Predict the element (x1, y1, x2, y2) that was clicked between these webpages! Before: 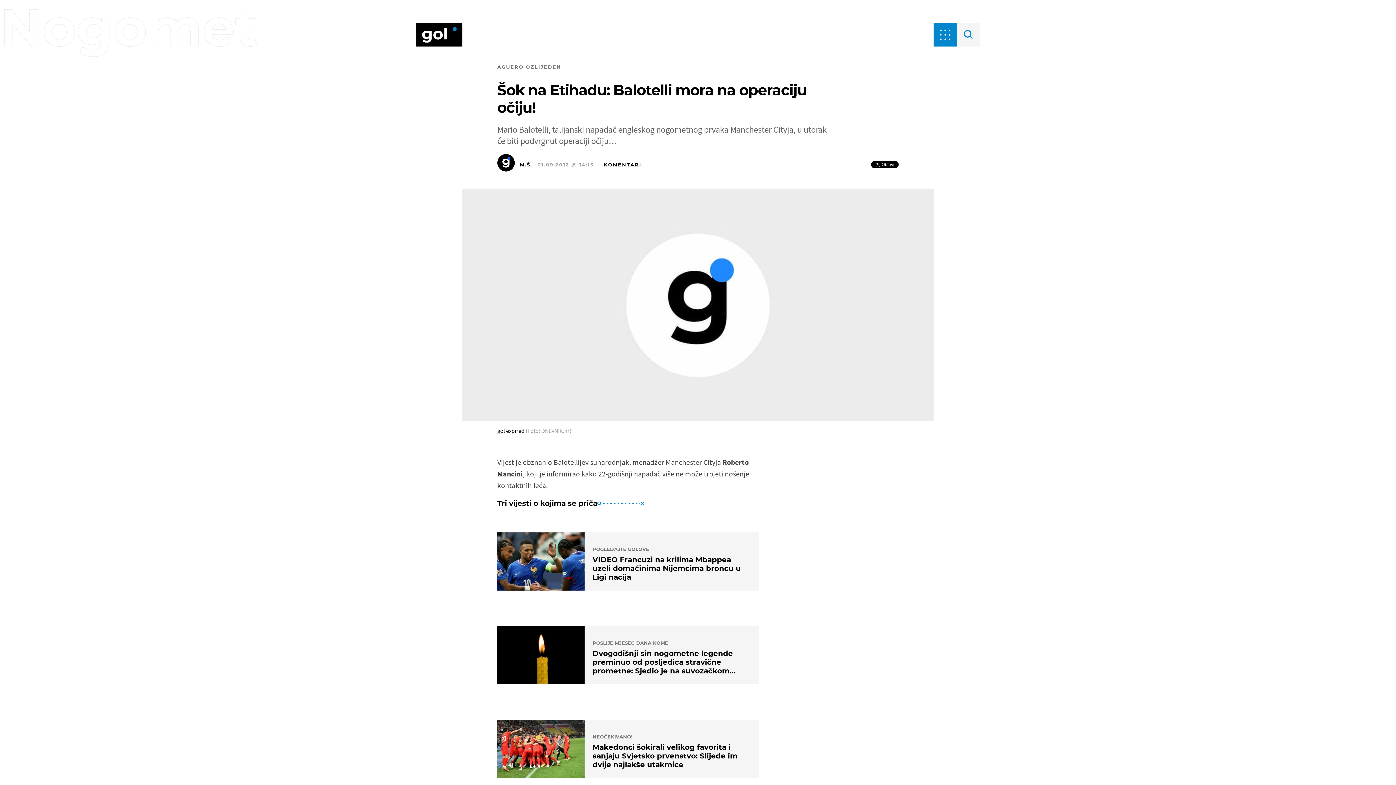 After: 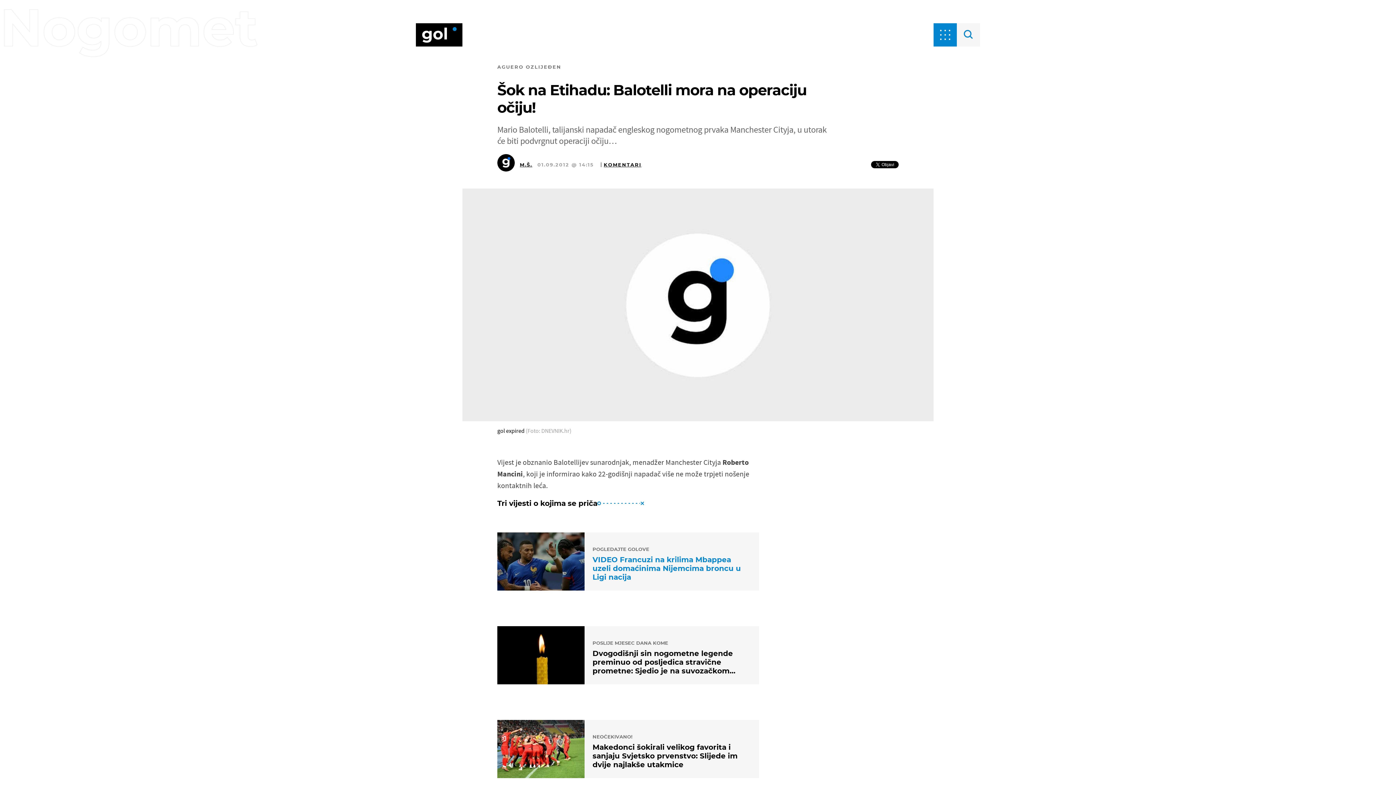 Action: bbox: (497, 532, 759, 590) label: POGLEDAJTE GOLOVE
VIDEO Francuzi na krilima Mbappea uzeli domaćinima Nijemcima broncu u Ligi nacija